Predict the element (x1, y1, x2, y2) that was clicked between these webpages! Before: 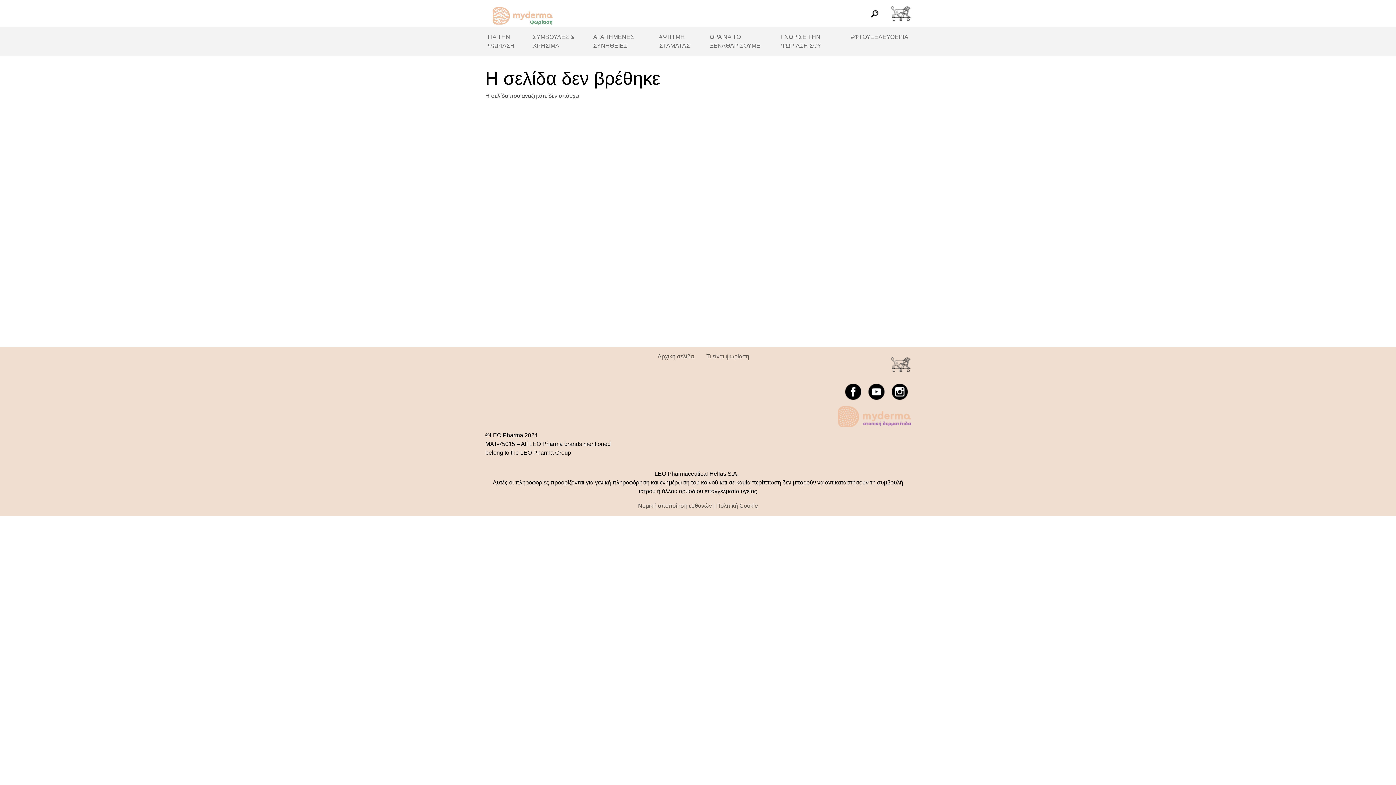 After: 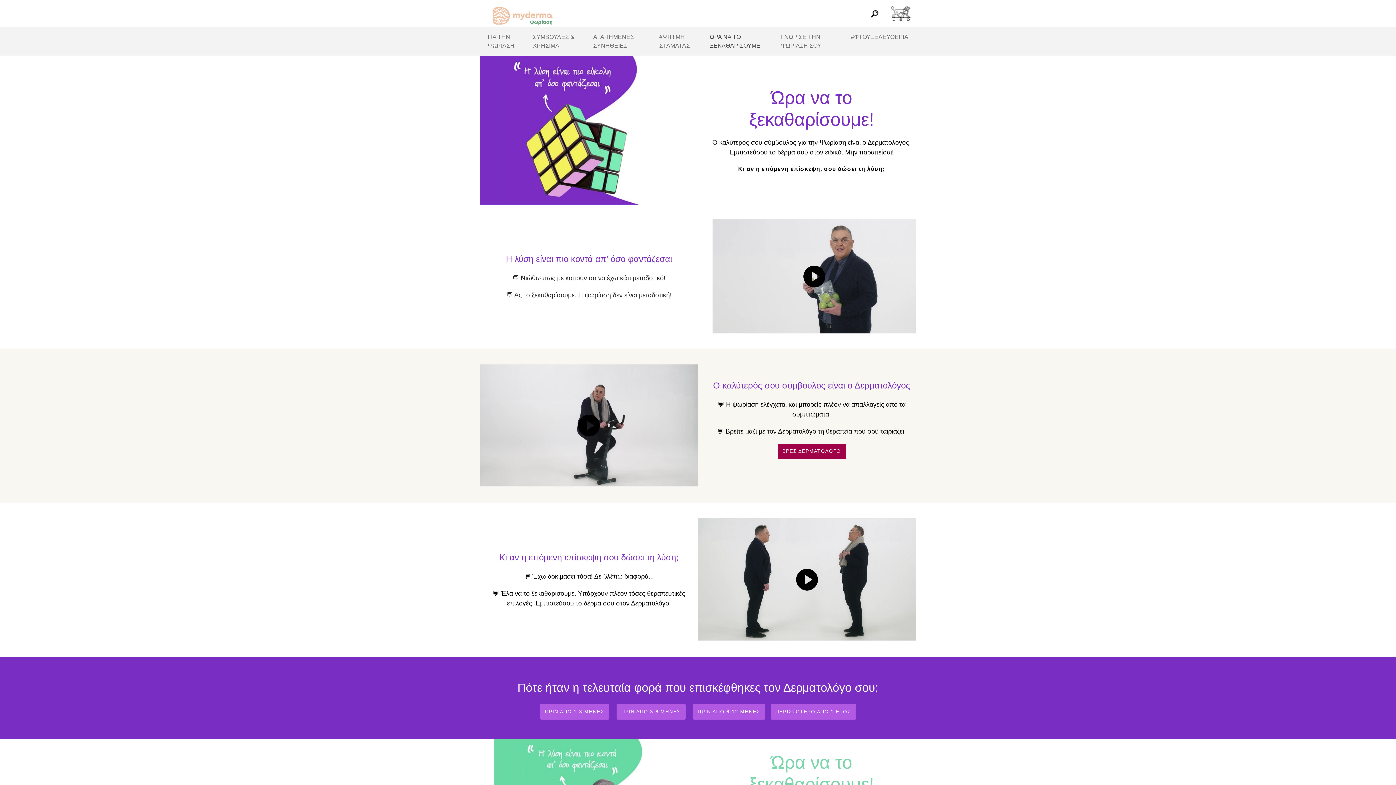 Action: bbox: (707, 30, 778, 52) label: ΩΡΑ ΝΑ ΤΟ ΞΕΚΑΘΑΡΙΣΟΥΜΕ